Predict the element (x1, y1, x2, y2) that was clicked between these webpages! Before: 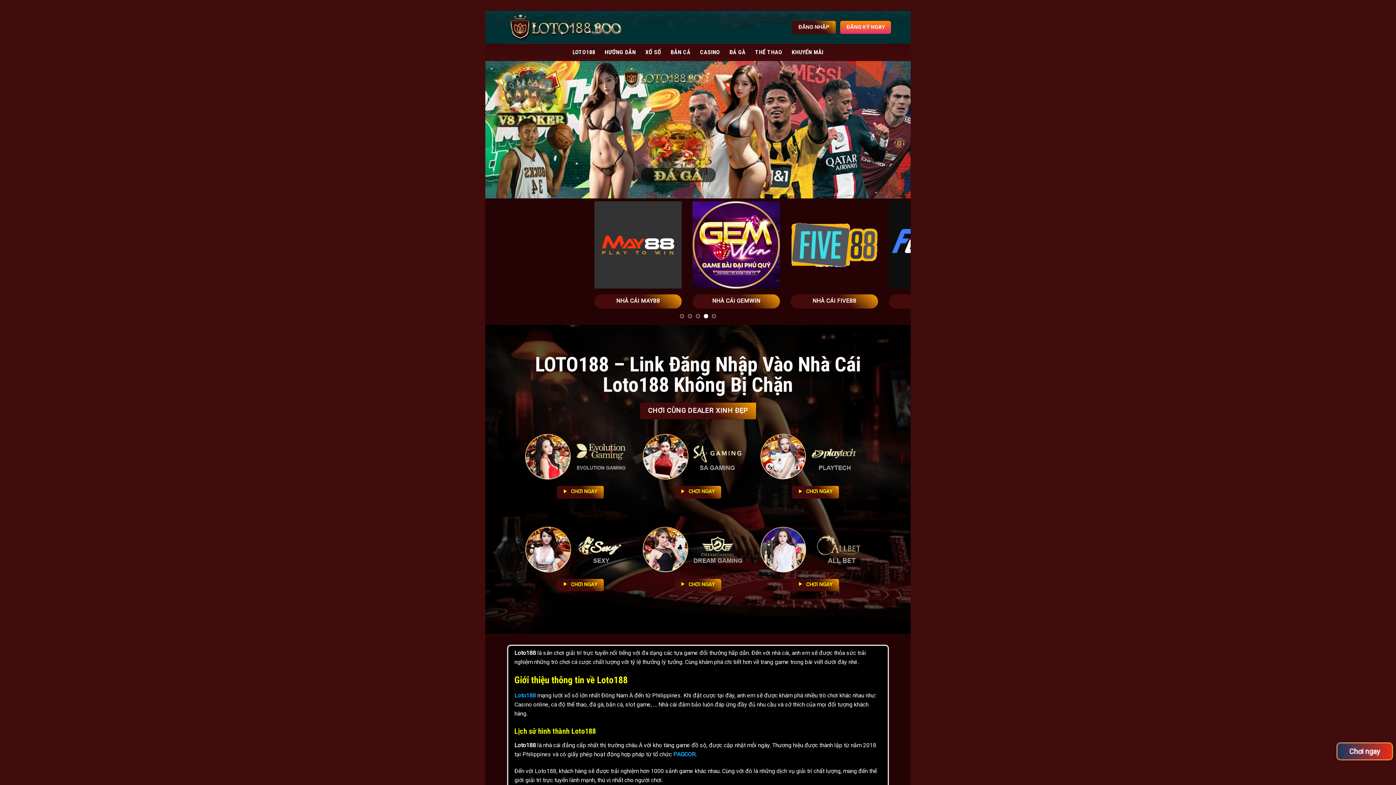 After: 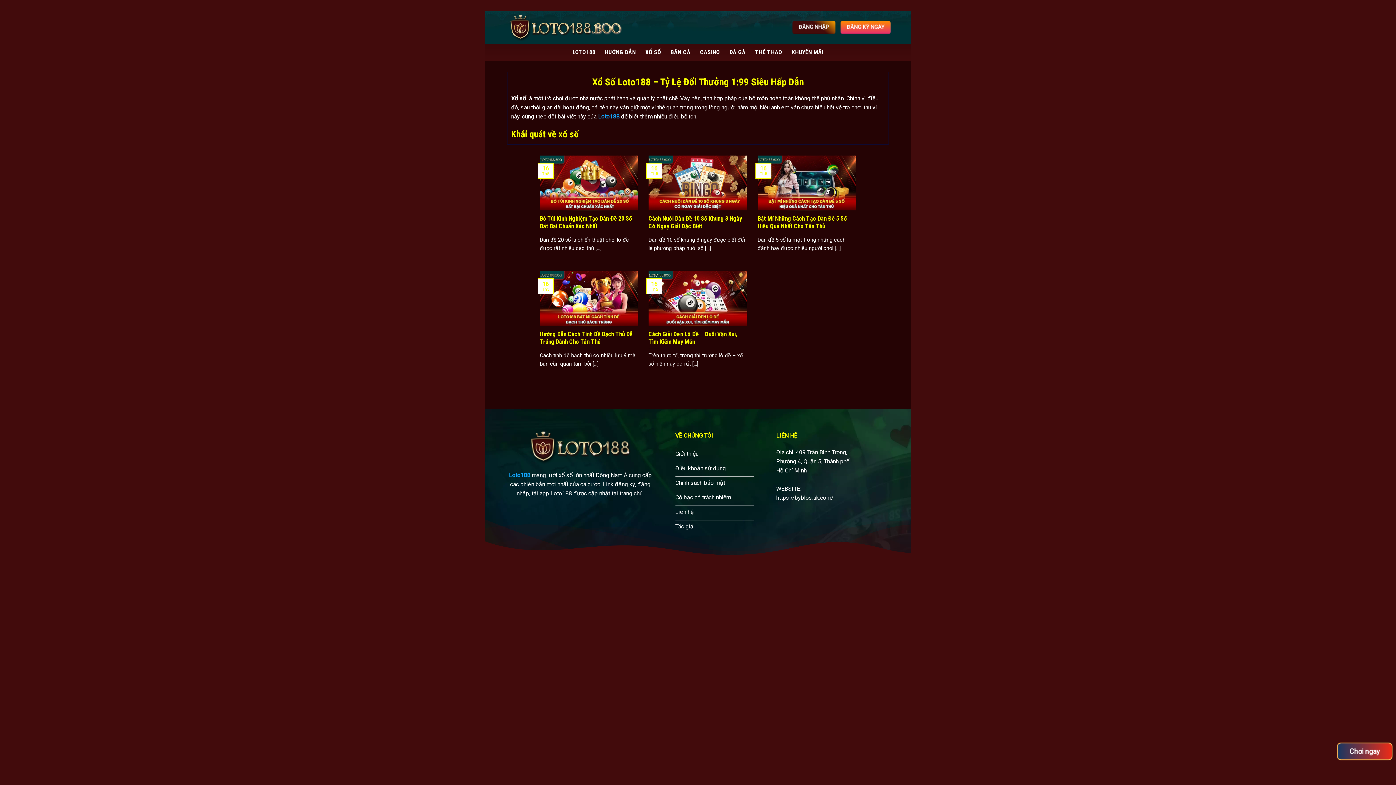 Action: label: XỔ SỐ bbox: (645, 45, 661, 58)